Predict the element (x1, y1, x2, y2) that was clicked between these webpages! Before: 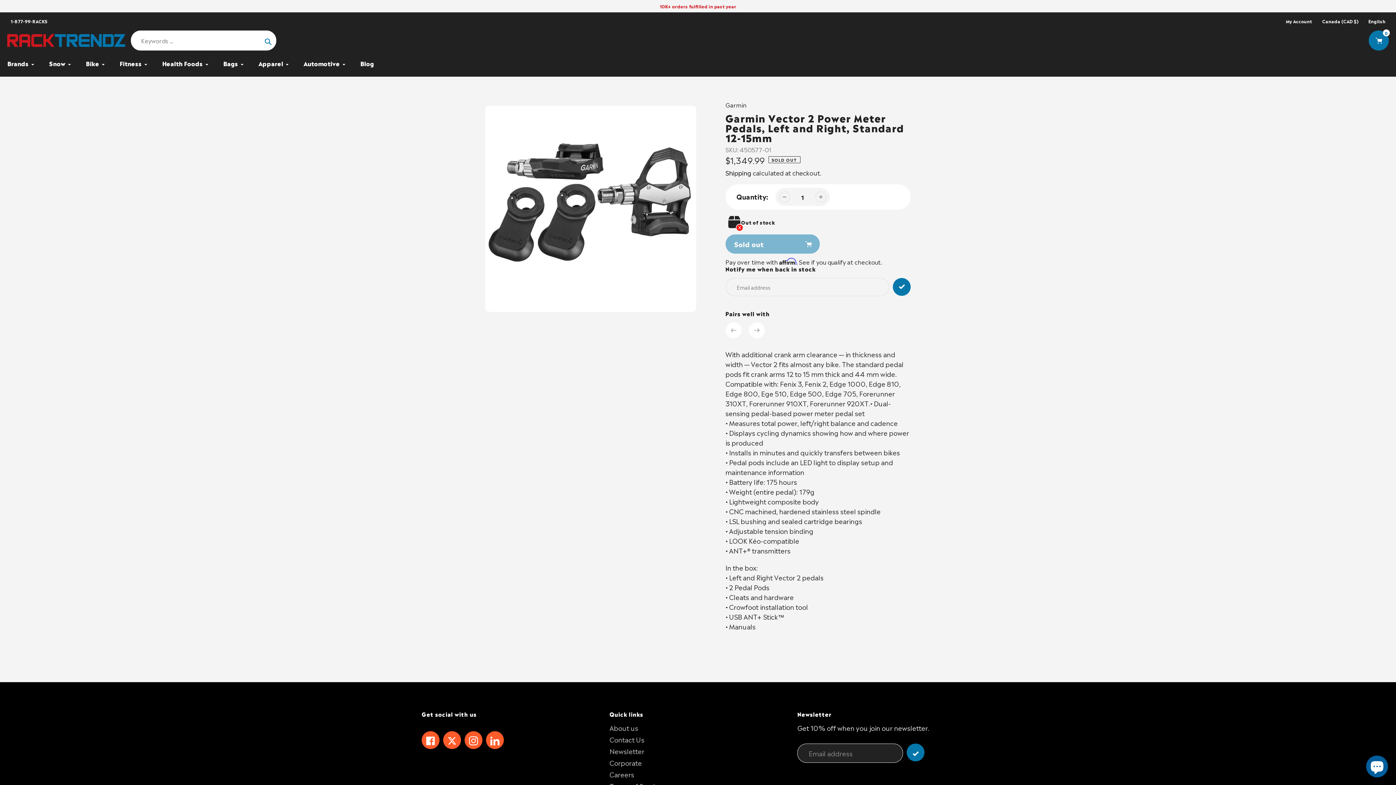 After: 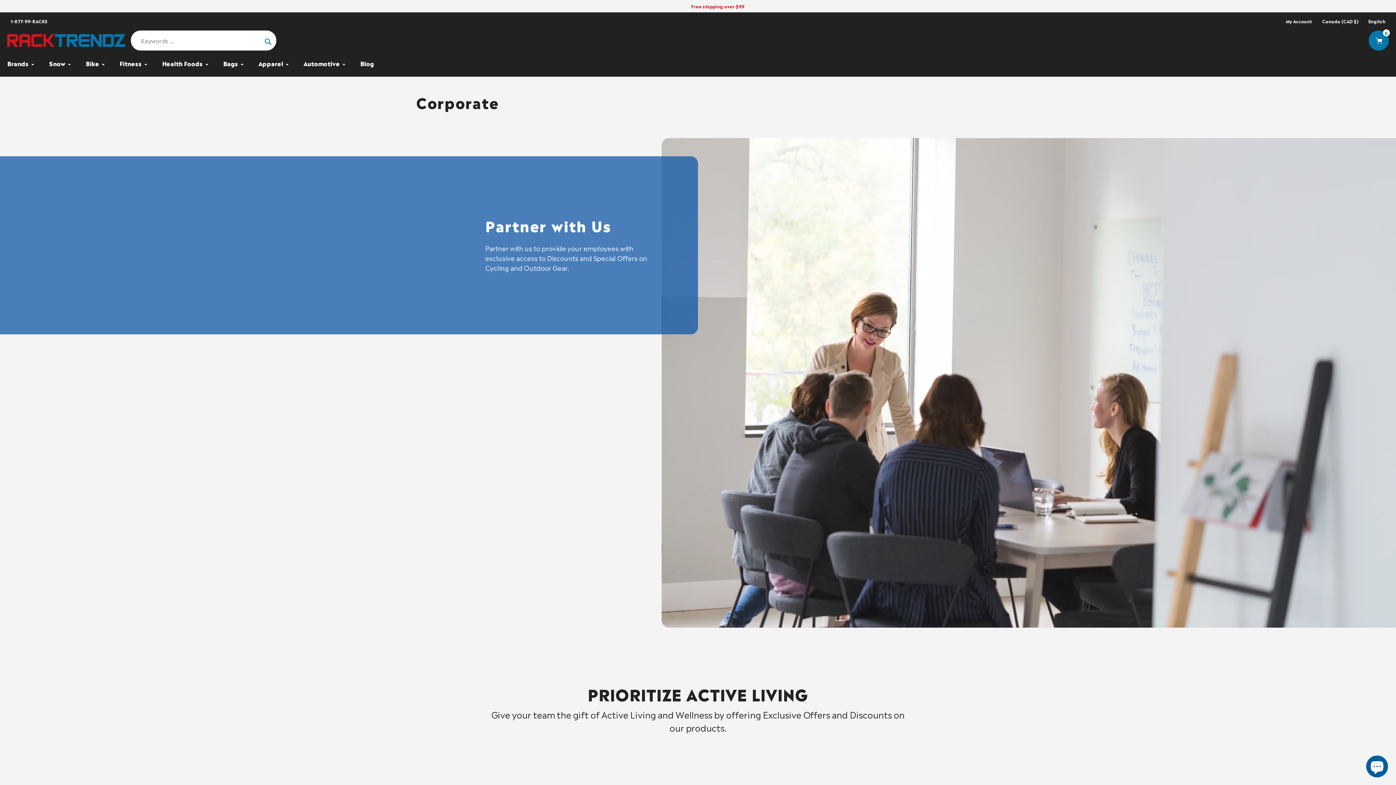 Action: bbox: (609, 758, 642, 767) label: Corporate